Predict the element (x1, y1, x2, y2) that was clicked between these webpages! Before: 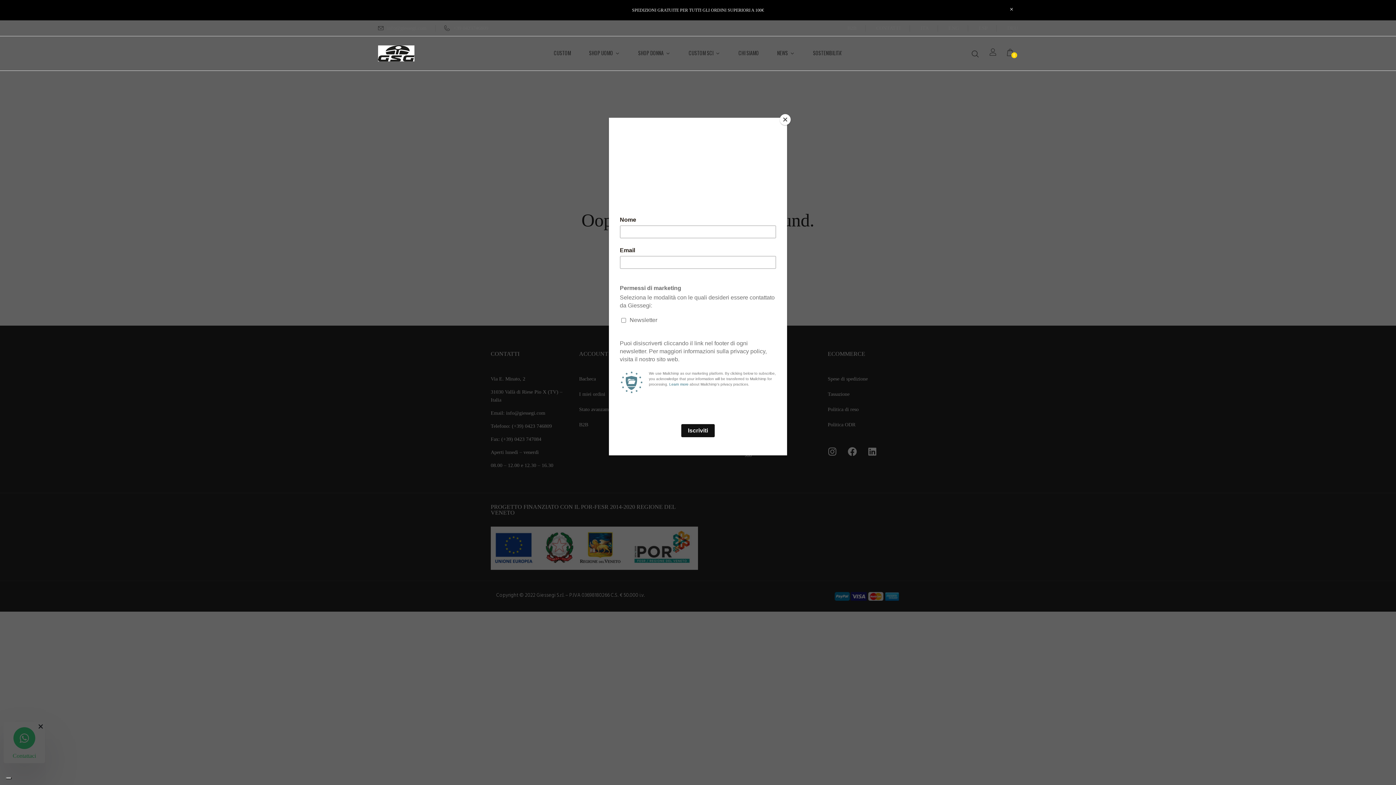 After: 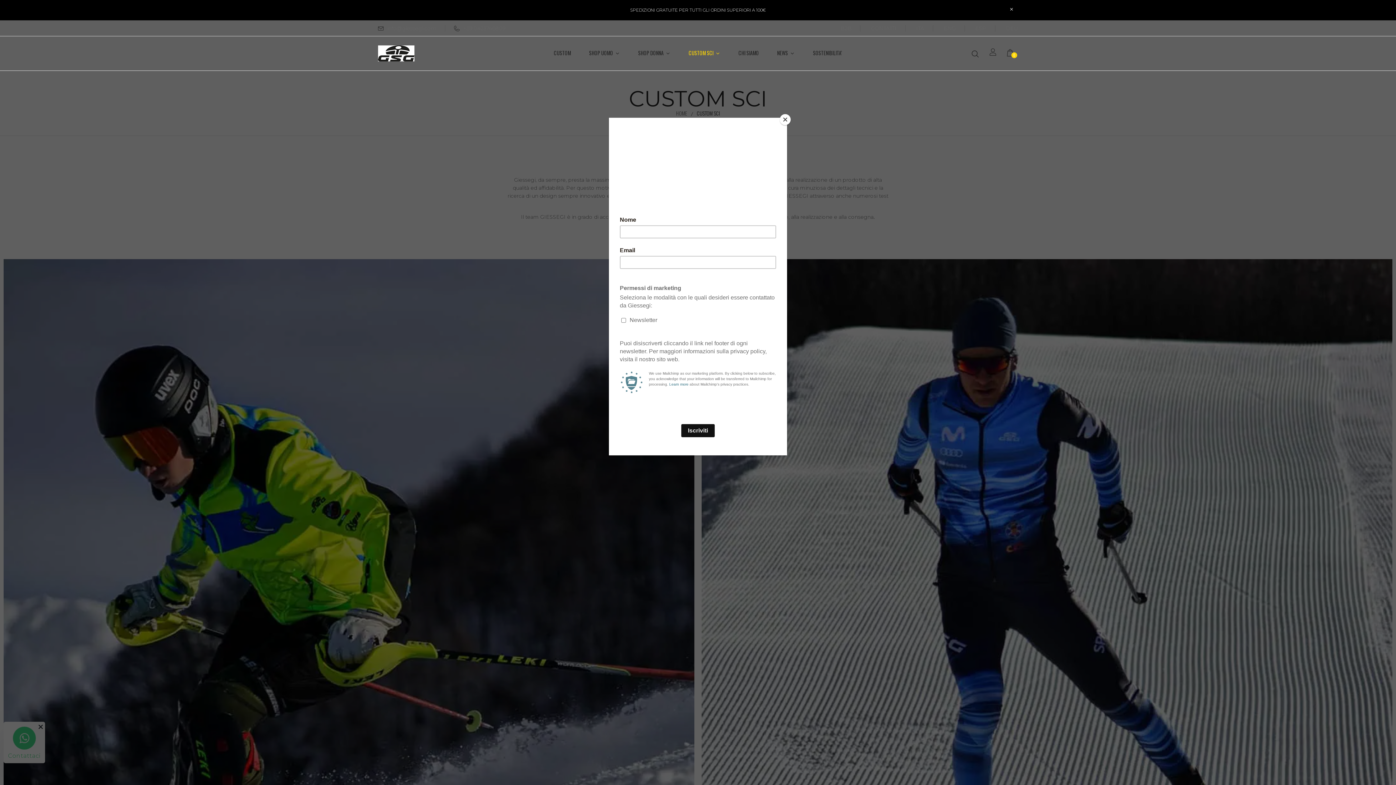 Action: bbox: (688, 48, 720, 58) label: CUSTOM SCI